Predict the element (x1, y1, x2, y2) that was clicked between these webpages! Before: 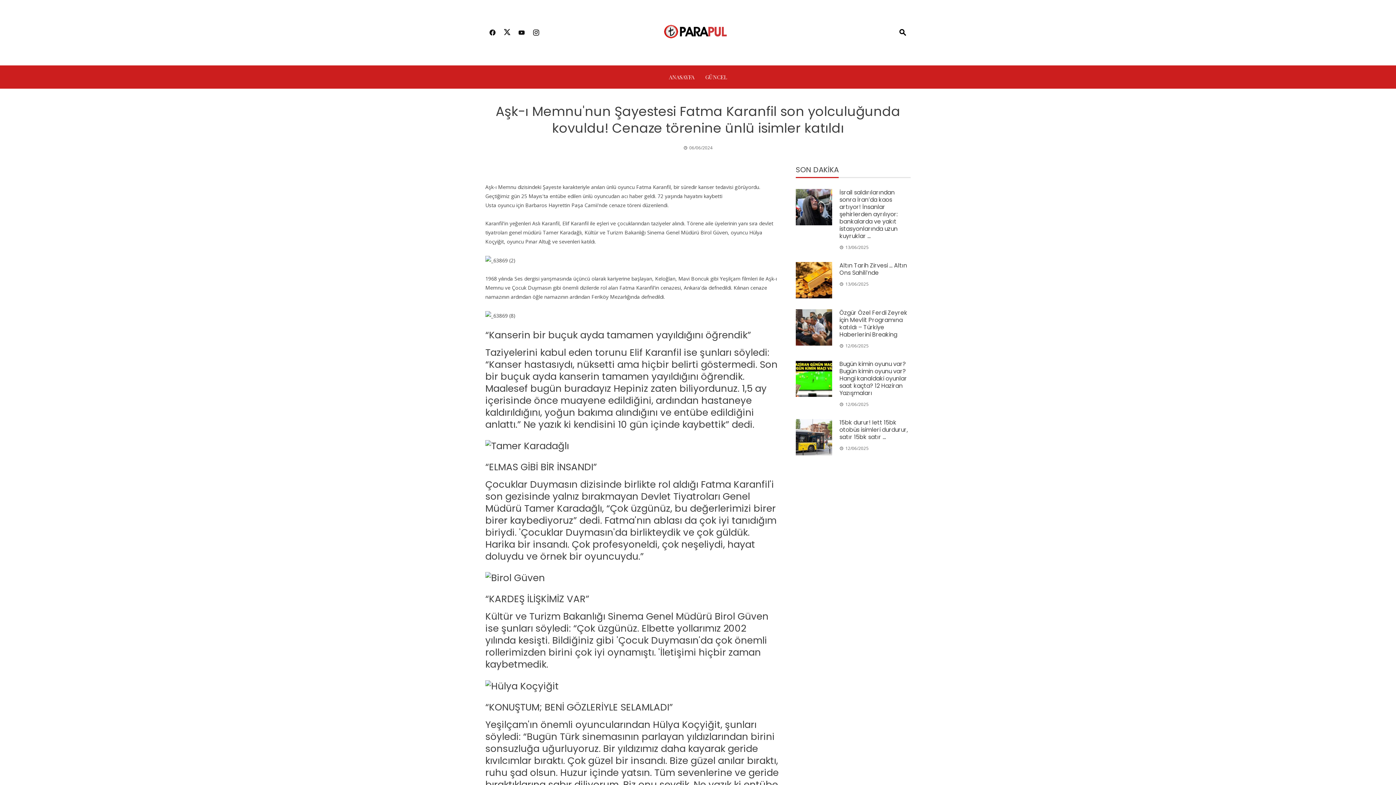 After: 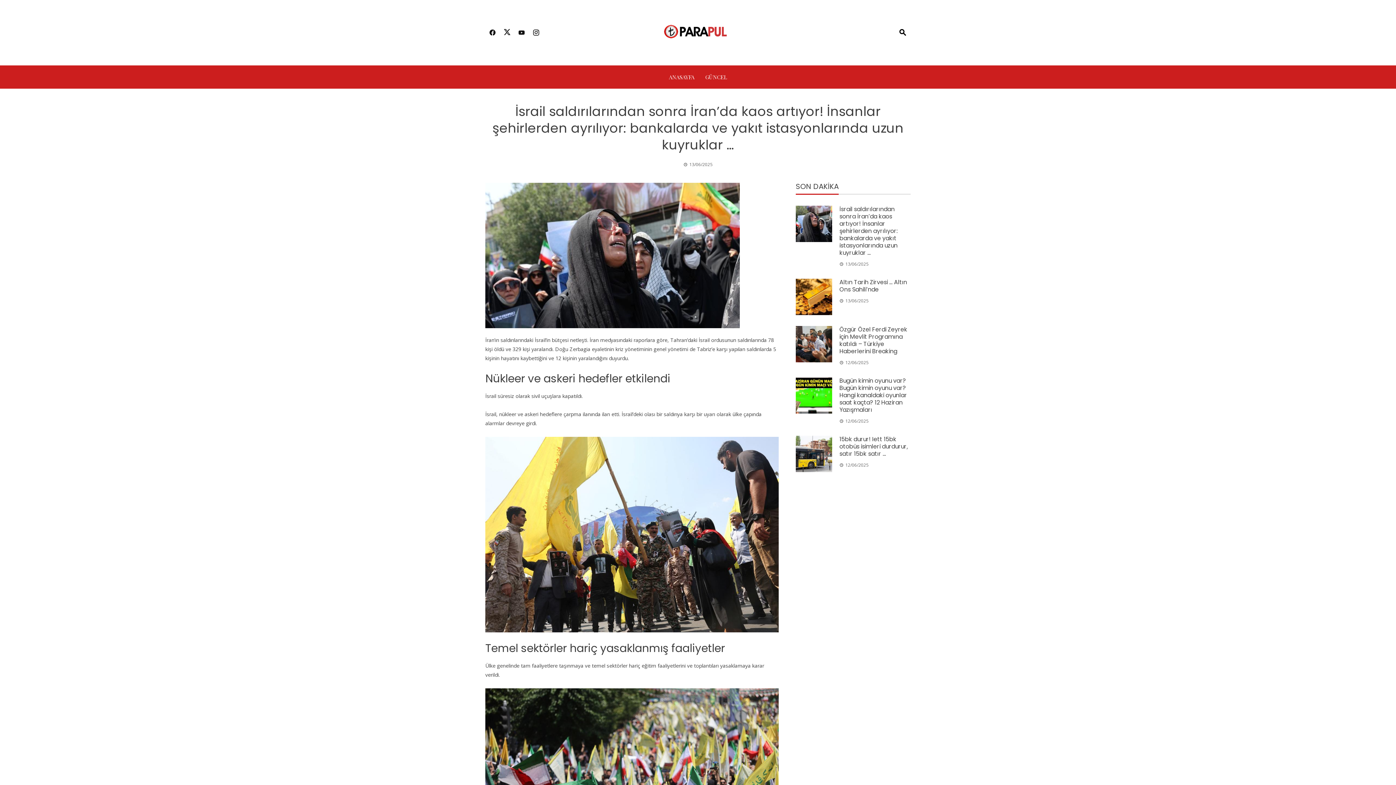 Action: bbox: (796, 189, 832, 225)